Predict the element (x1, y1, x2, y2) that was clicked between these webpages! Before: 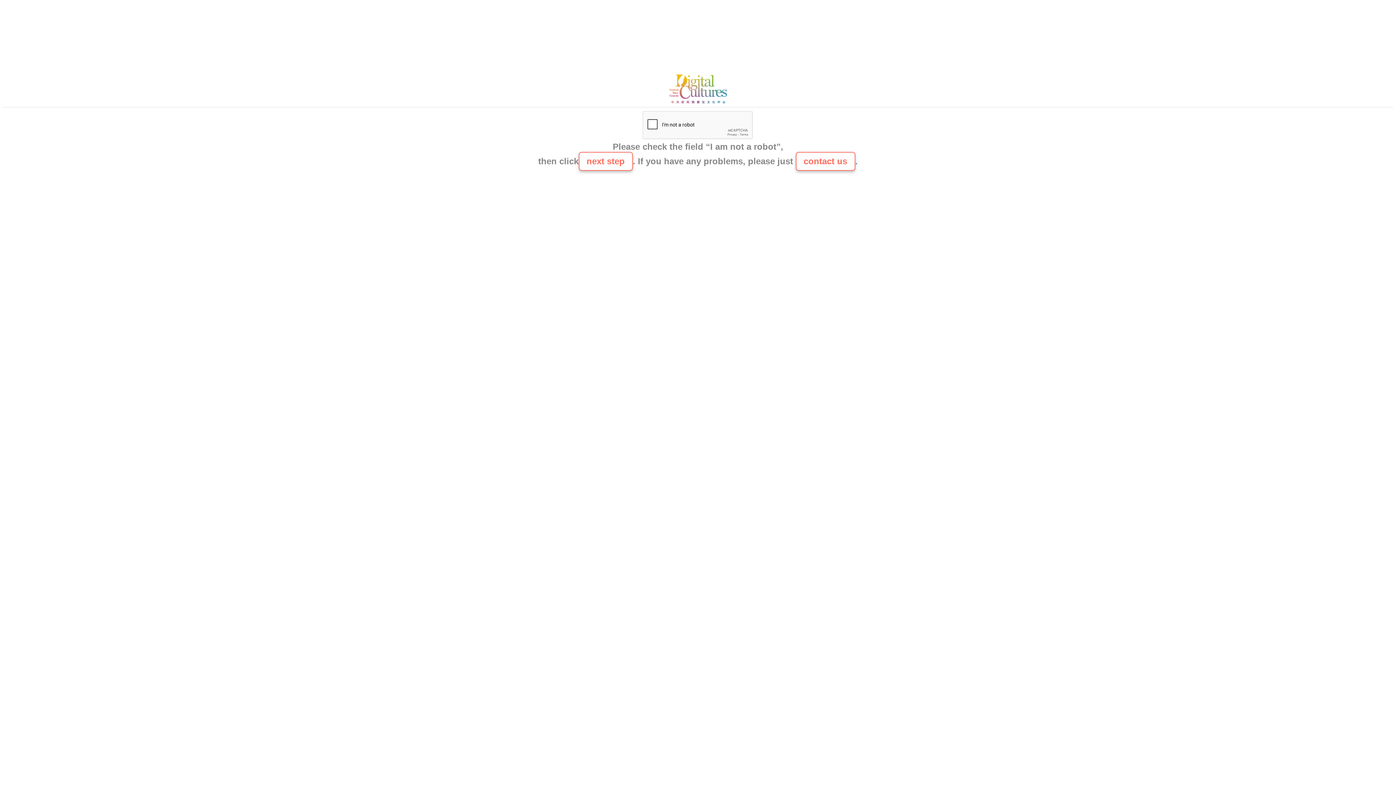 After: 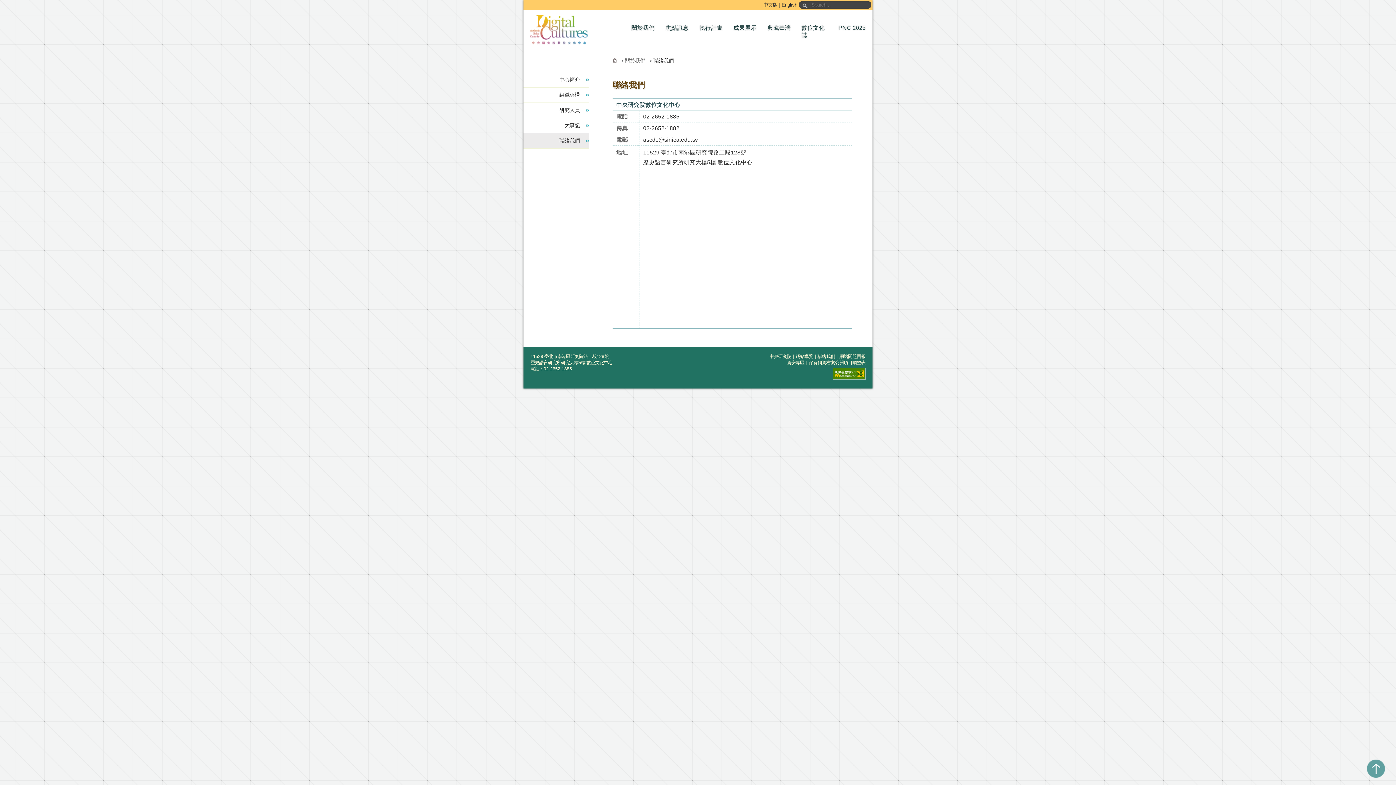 Action: bbox: (665, 100, 730, 106)